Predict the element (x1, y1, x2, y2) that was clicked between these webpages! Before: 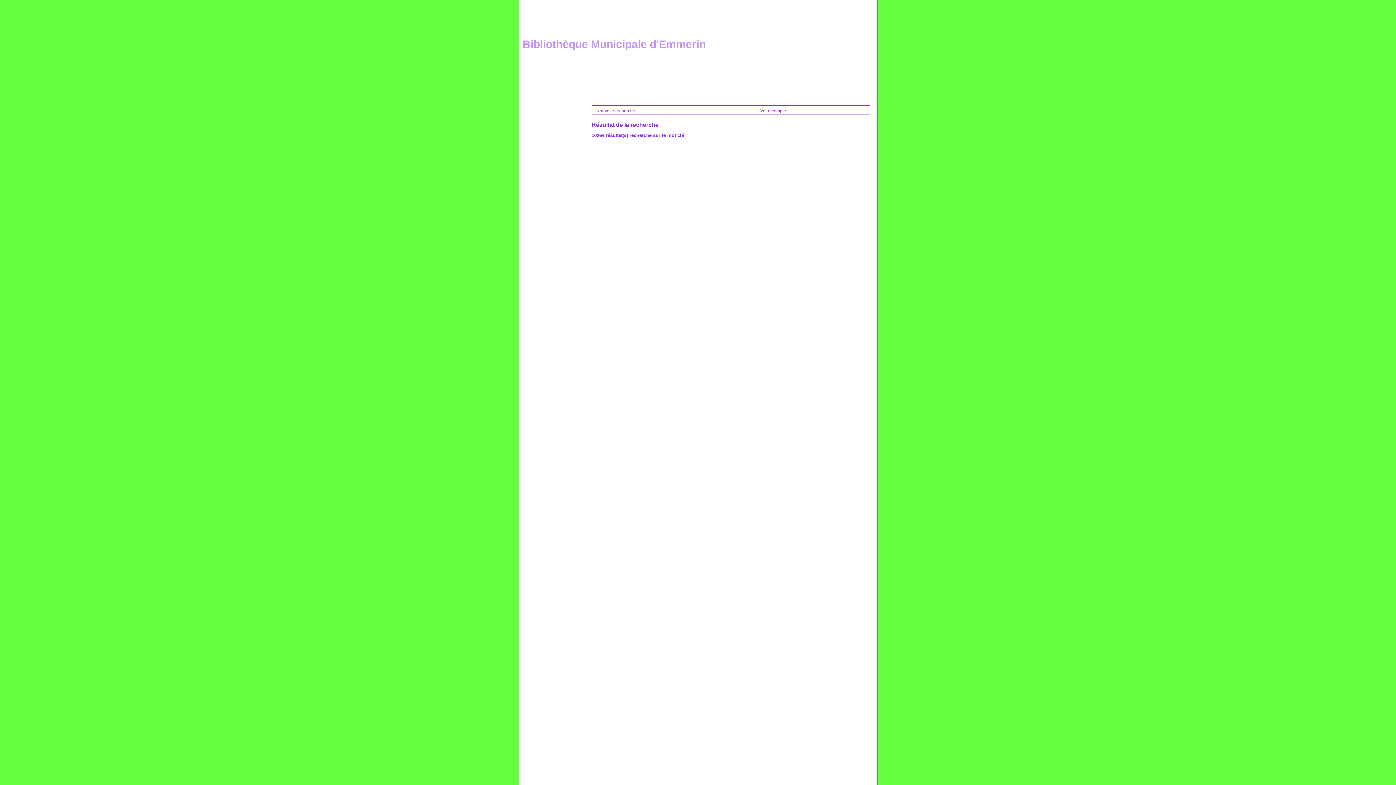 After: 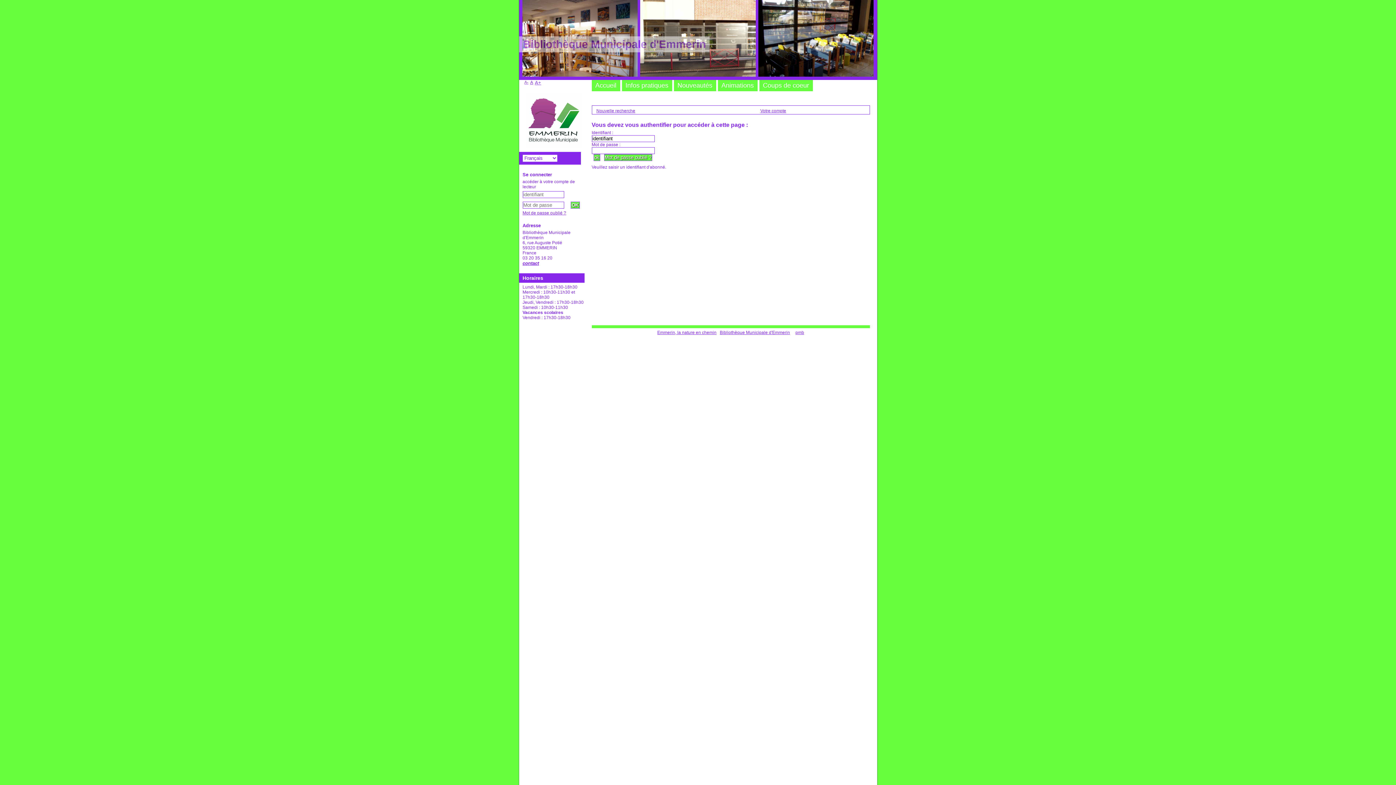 Action: label: Votre compte bbox: (760, 108, 786, 113)